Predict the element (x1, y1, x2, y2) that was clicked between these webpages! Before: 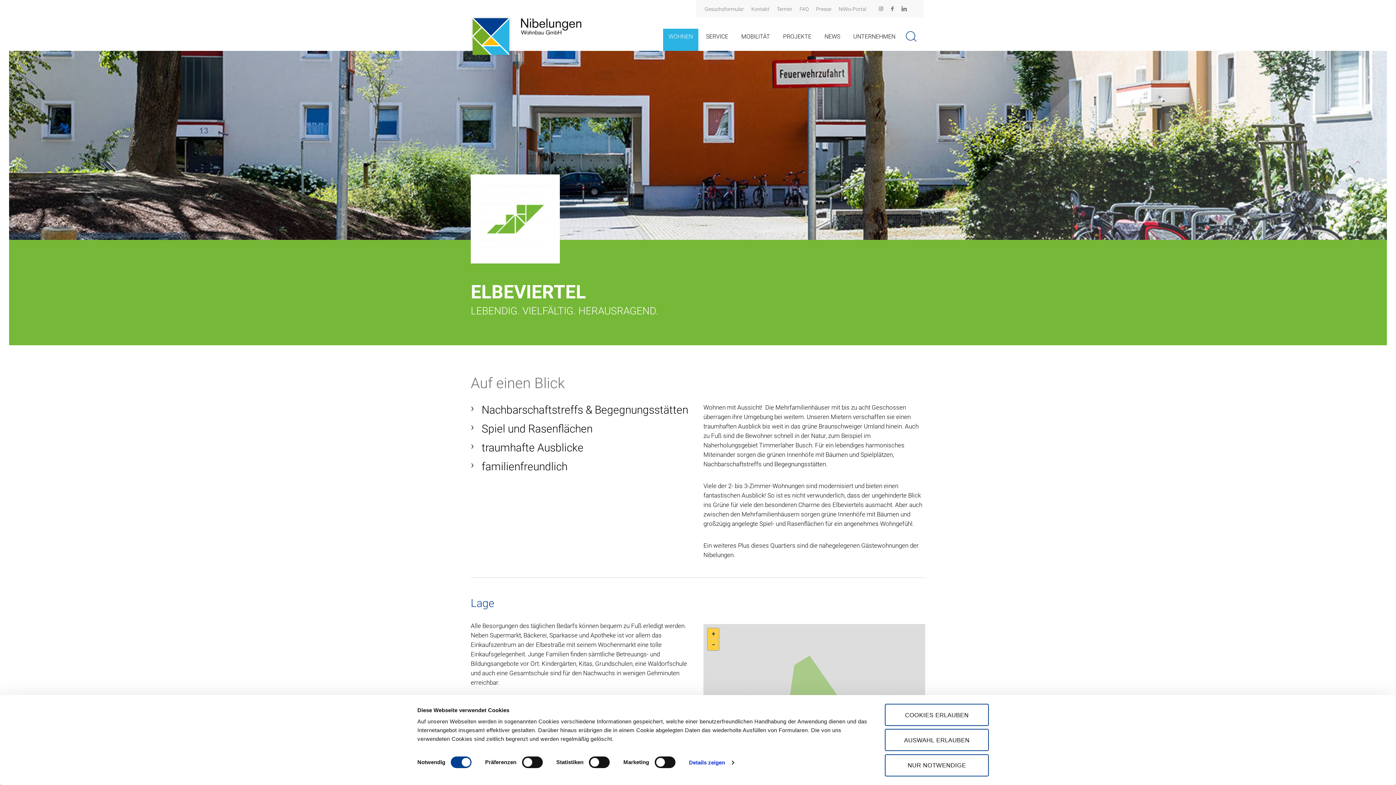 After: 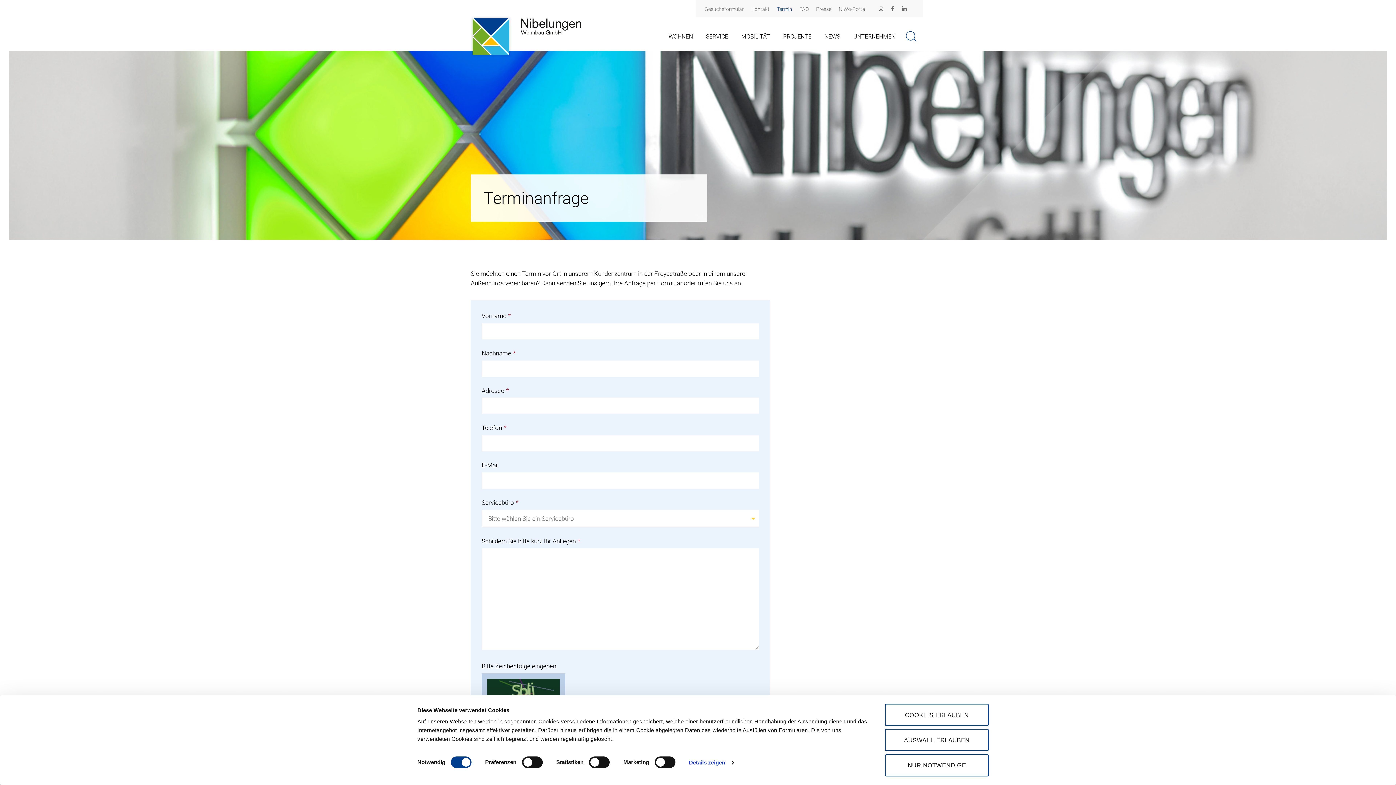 Action: bbox: (777, 6, 792, 12) label: Termin